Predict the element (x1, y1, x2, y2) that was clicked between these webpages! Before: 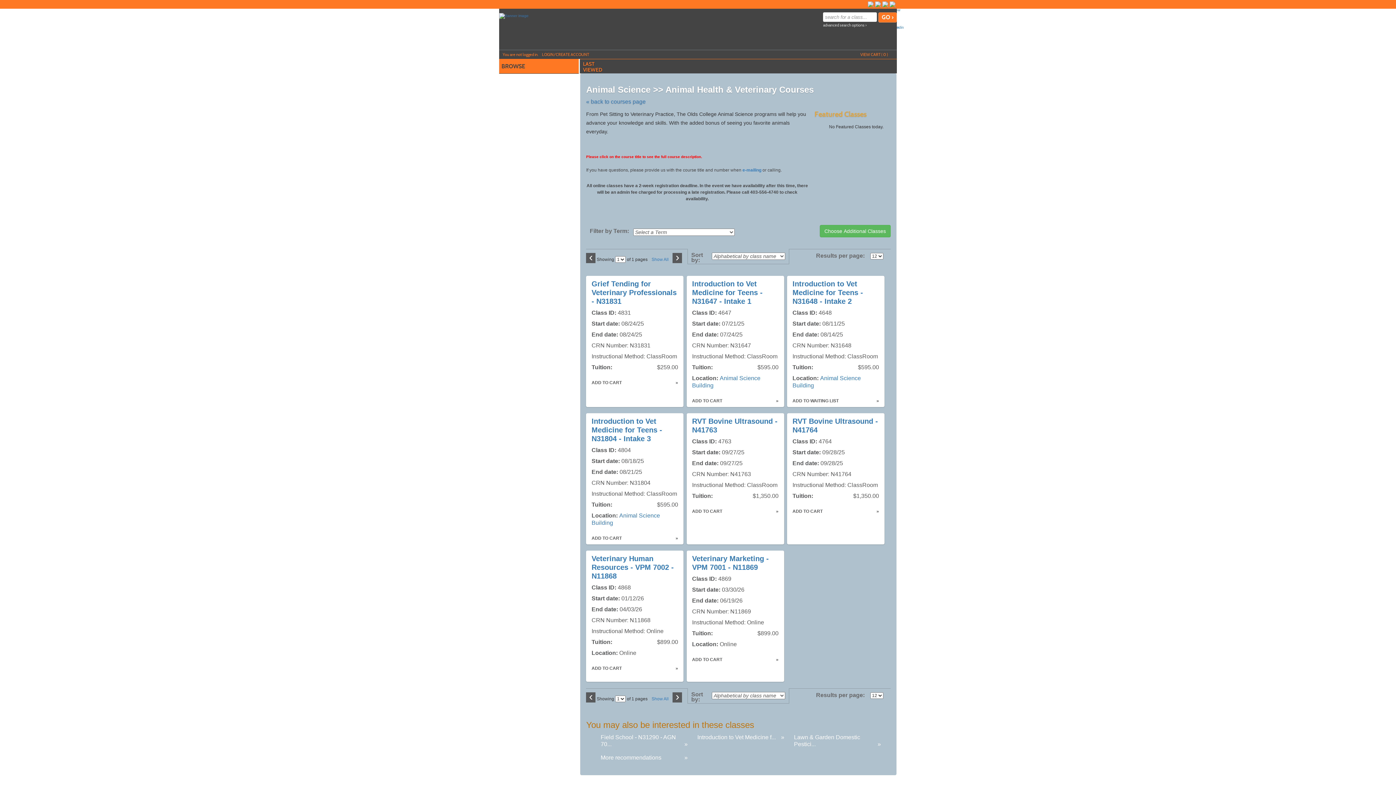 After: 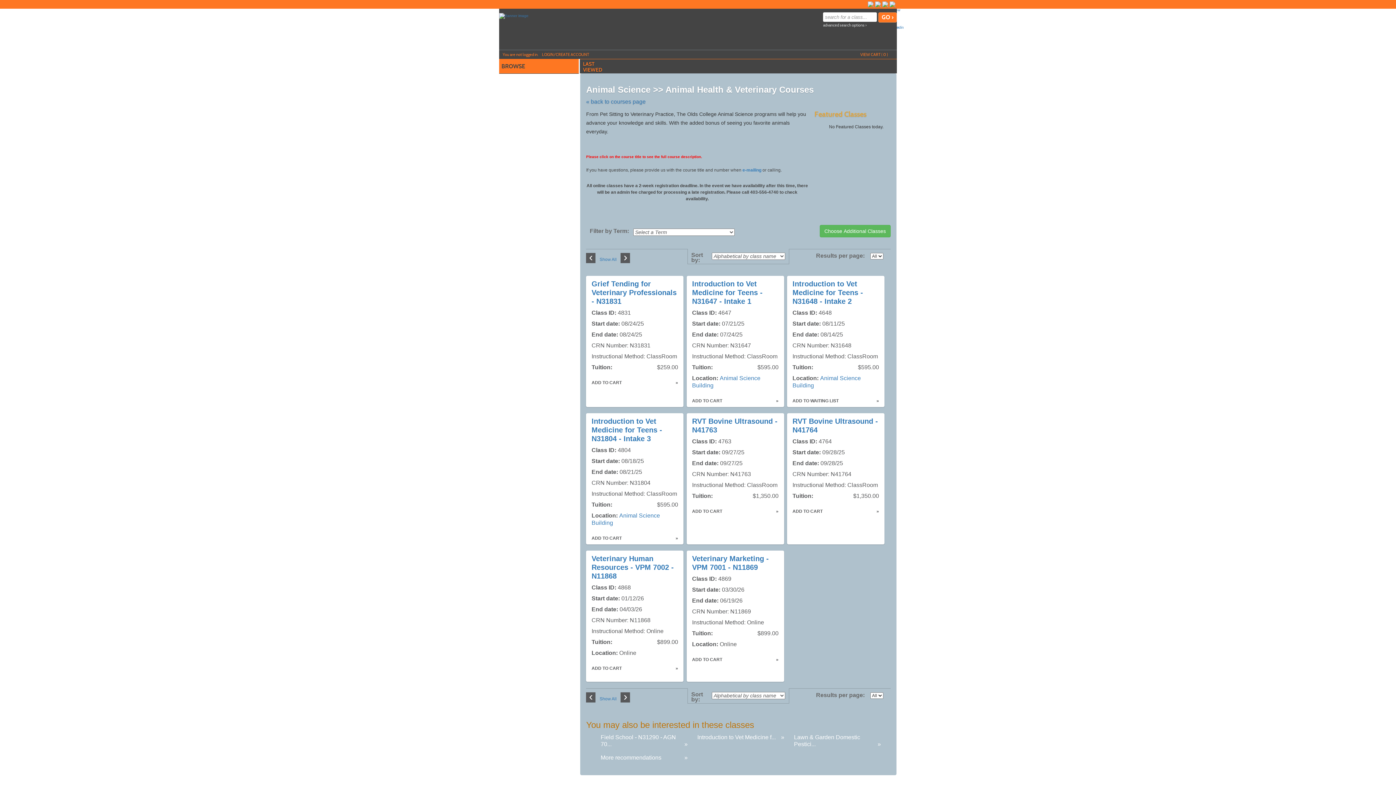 Action: label: Show All bbox: (648, 696, 671, 701)